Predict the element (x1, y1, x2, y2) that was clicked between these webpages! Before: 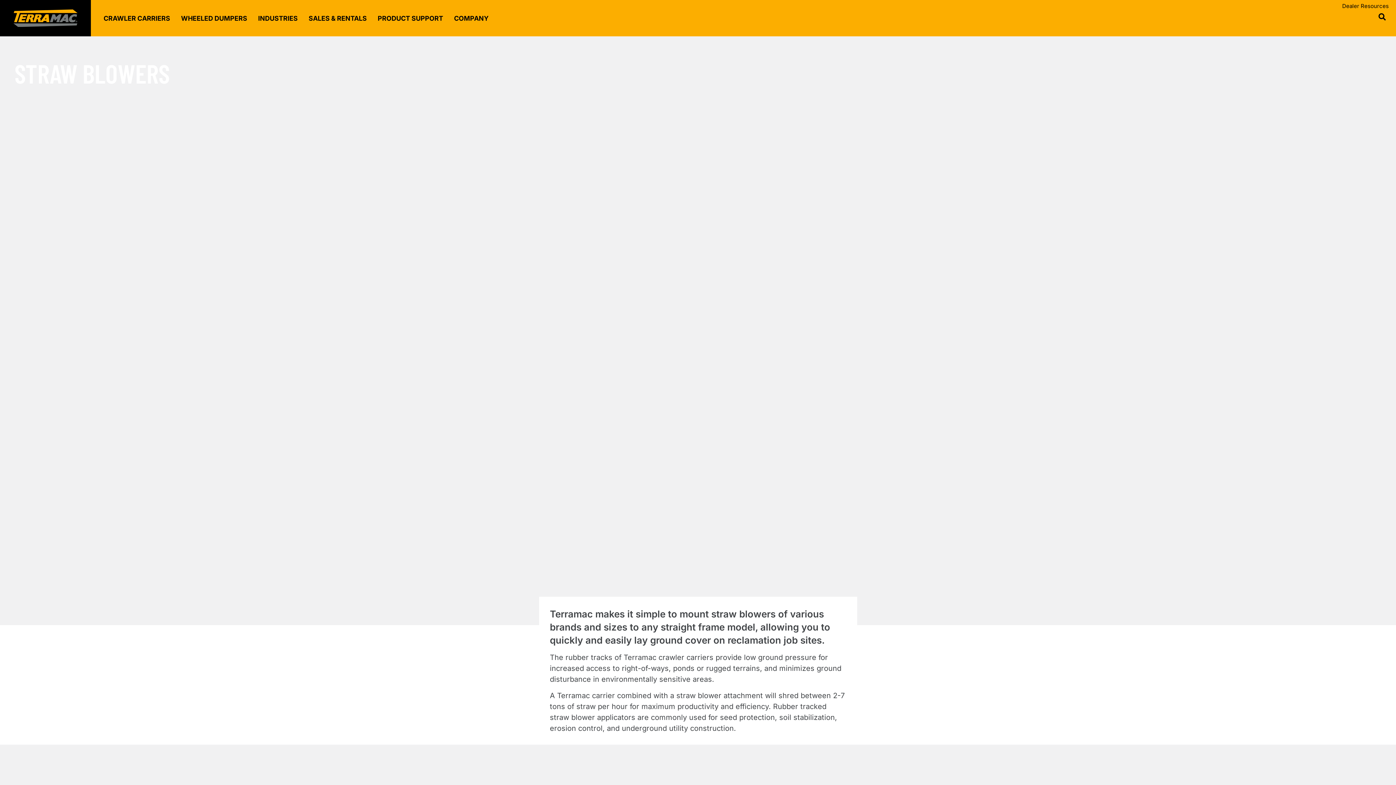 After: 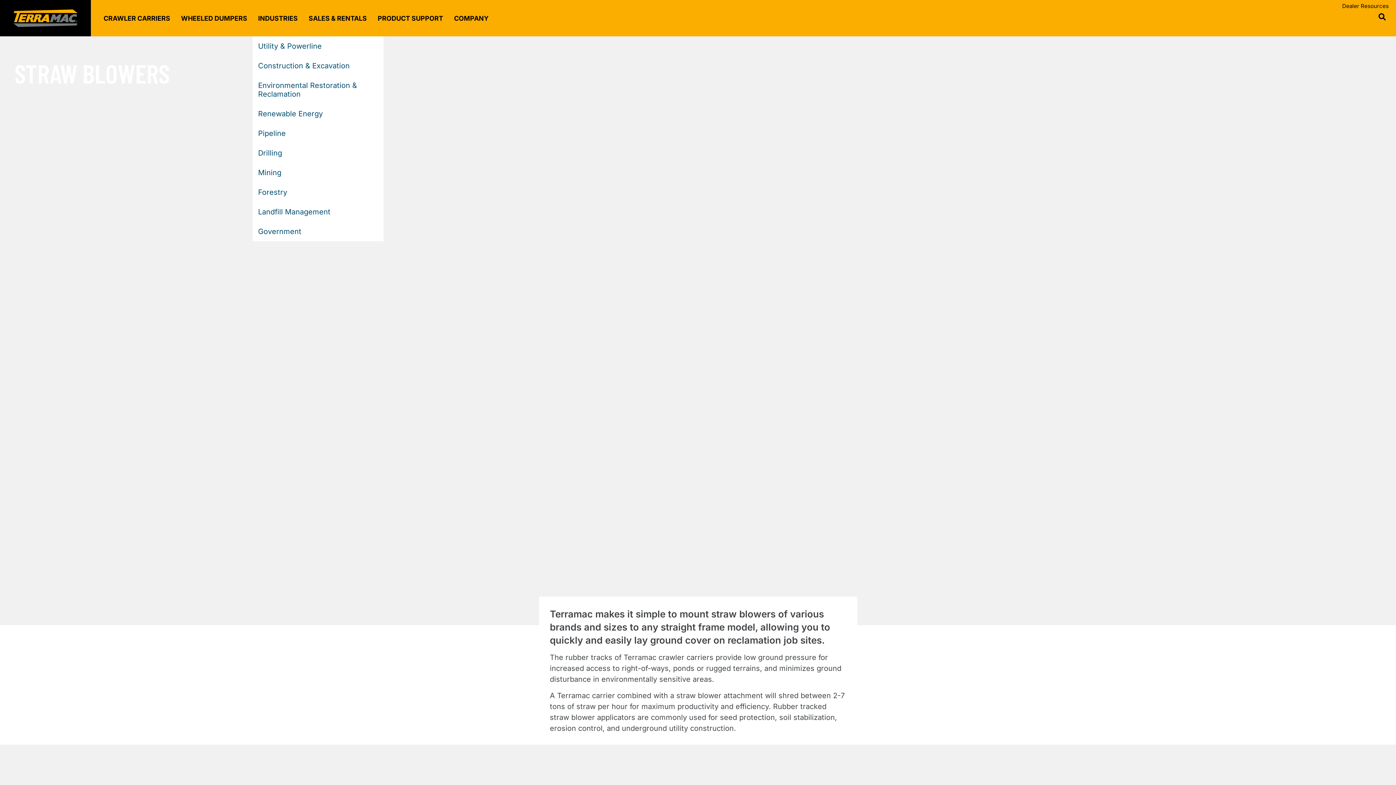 Action: bbox: (252, 0, 303, 36) label: INDUSTRIES